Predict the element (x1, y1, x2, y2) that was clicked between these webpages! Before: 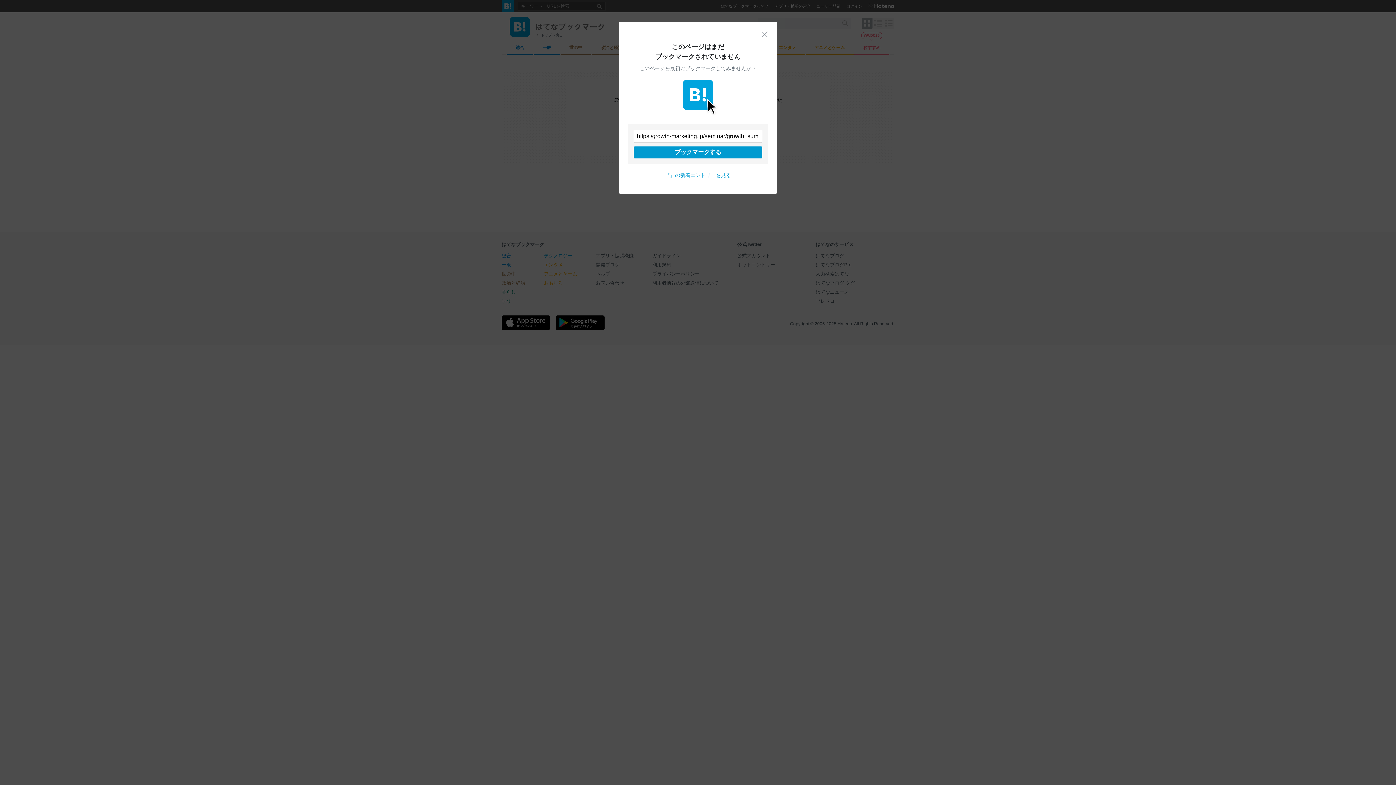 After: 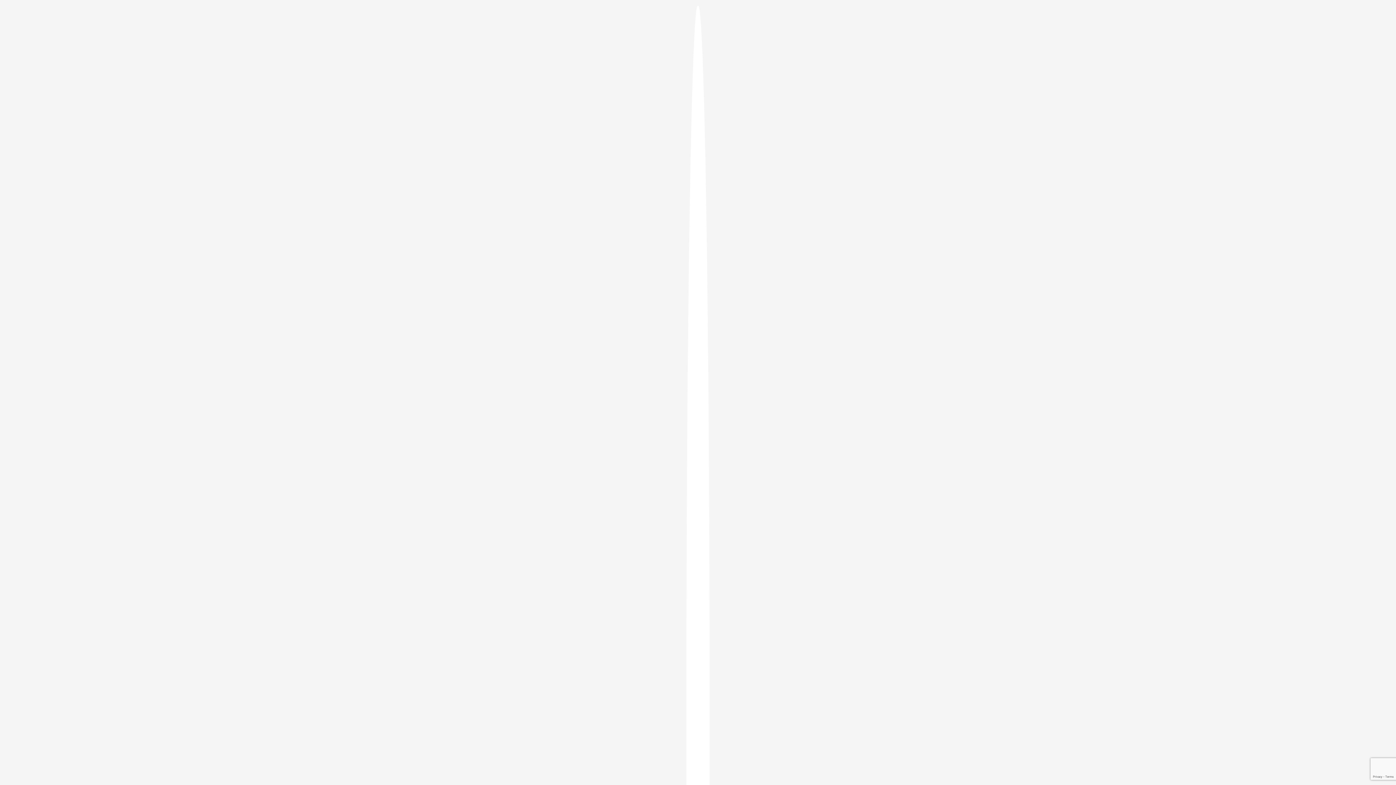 Action: label: ブックマークする bbox: (633, 146, 762, 158)